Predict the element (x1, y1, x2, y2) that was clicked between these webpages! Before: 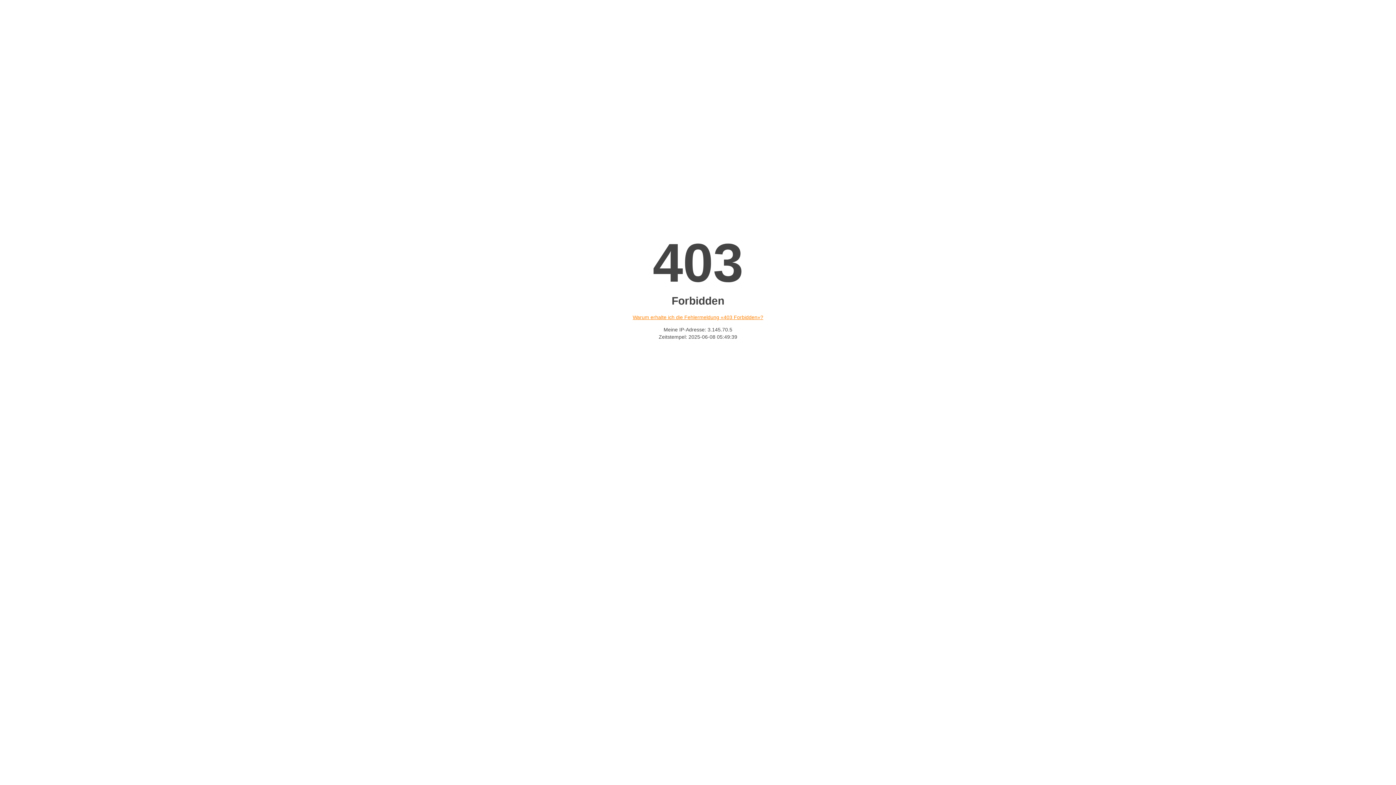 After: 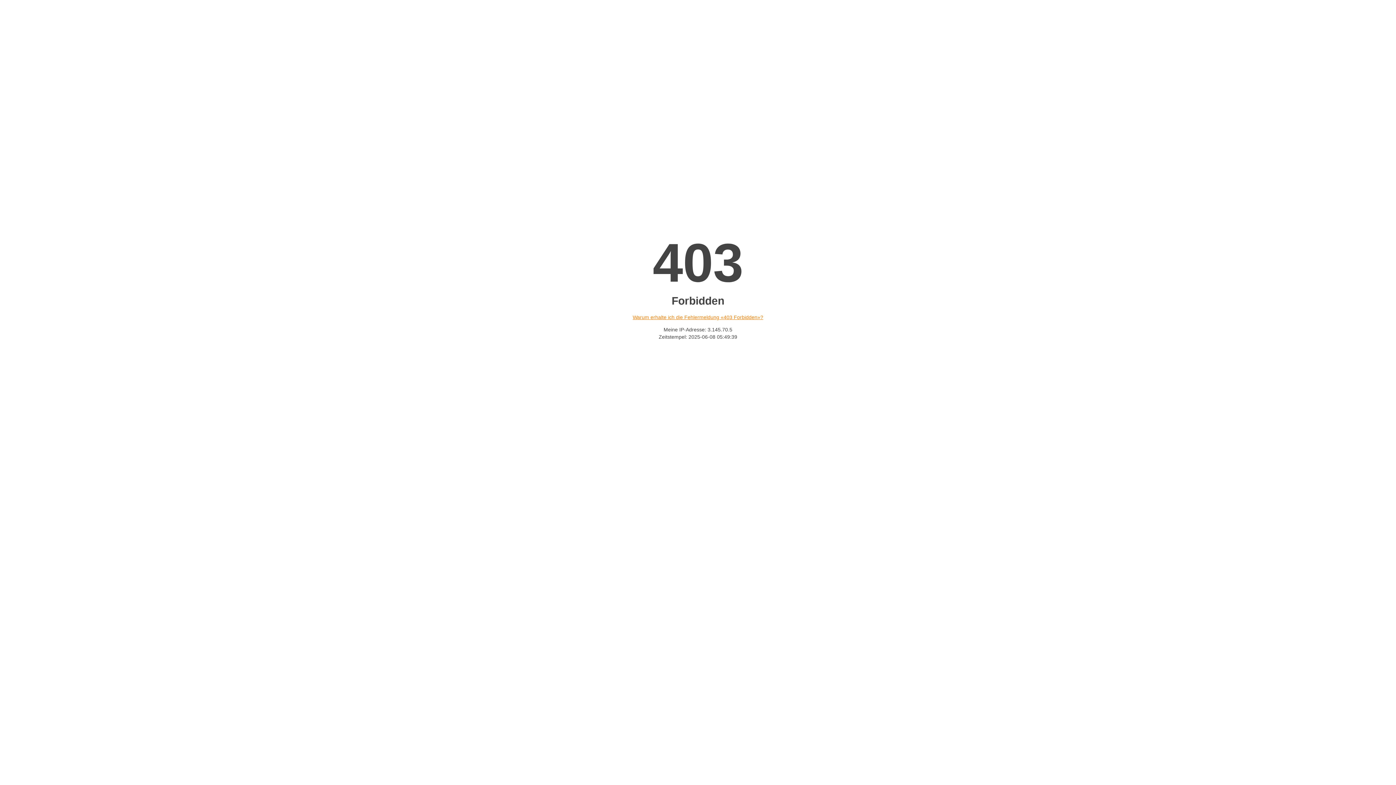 Action: bbox: (632, 314, 763, 320) label: Warum erhalte ich die Fehlermeldung «403 Forbidden»?